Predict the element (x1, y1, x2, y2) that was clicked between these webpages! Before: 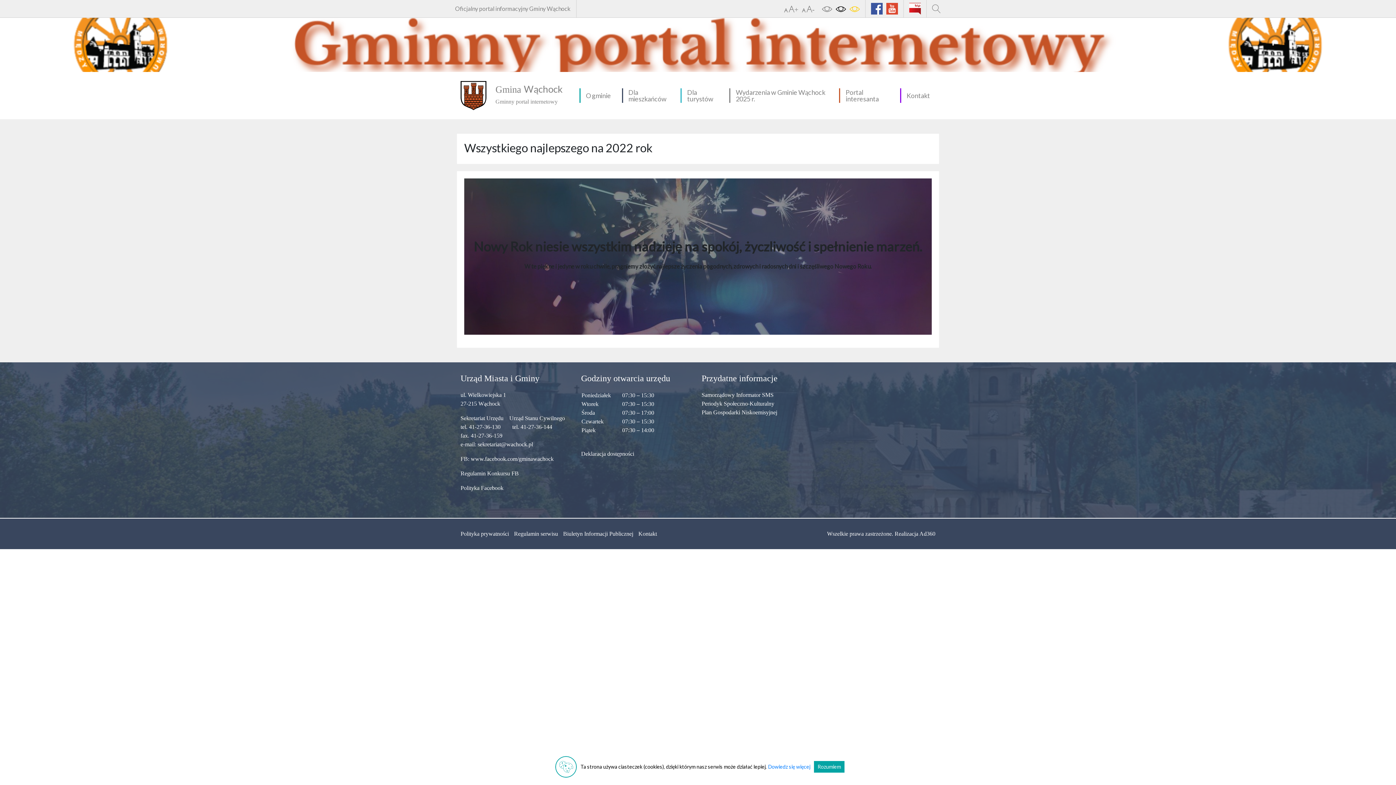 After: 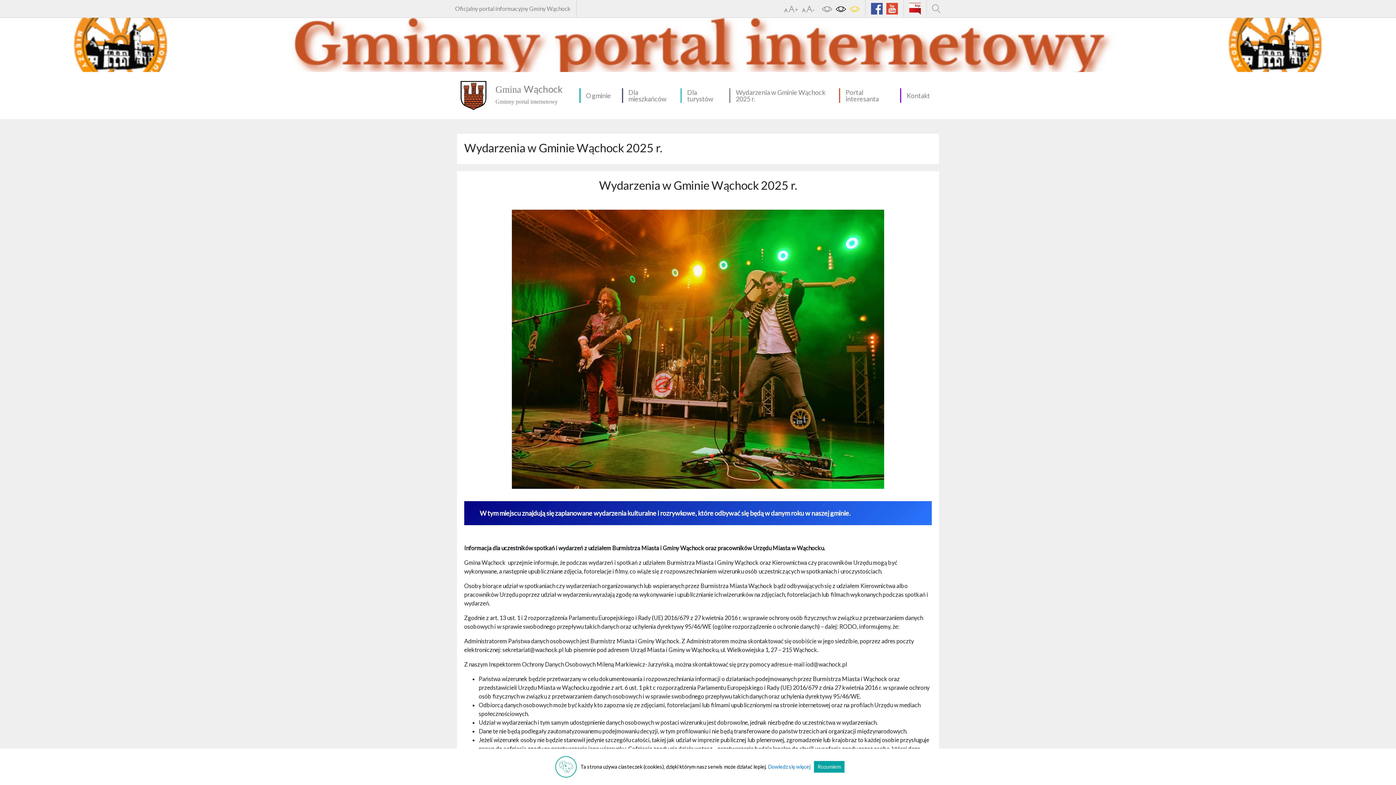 Action: bbox: (736, 89, 828, 102) label: Wydarzenia w Gminie Wąchock 2025 r.